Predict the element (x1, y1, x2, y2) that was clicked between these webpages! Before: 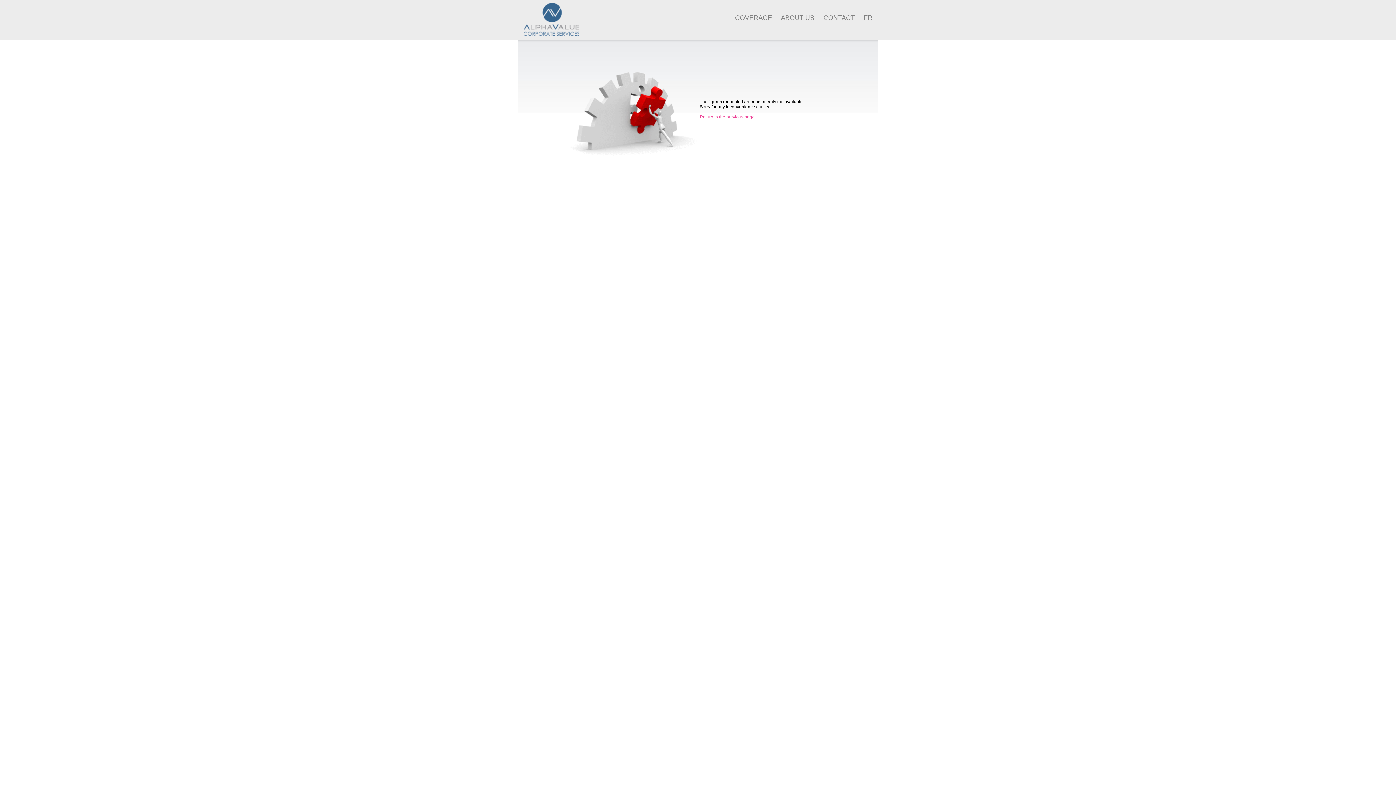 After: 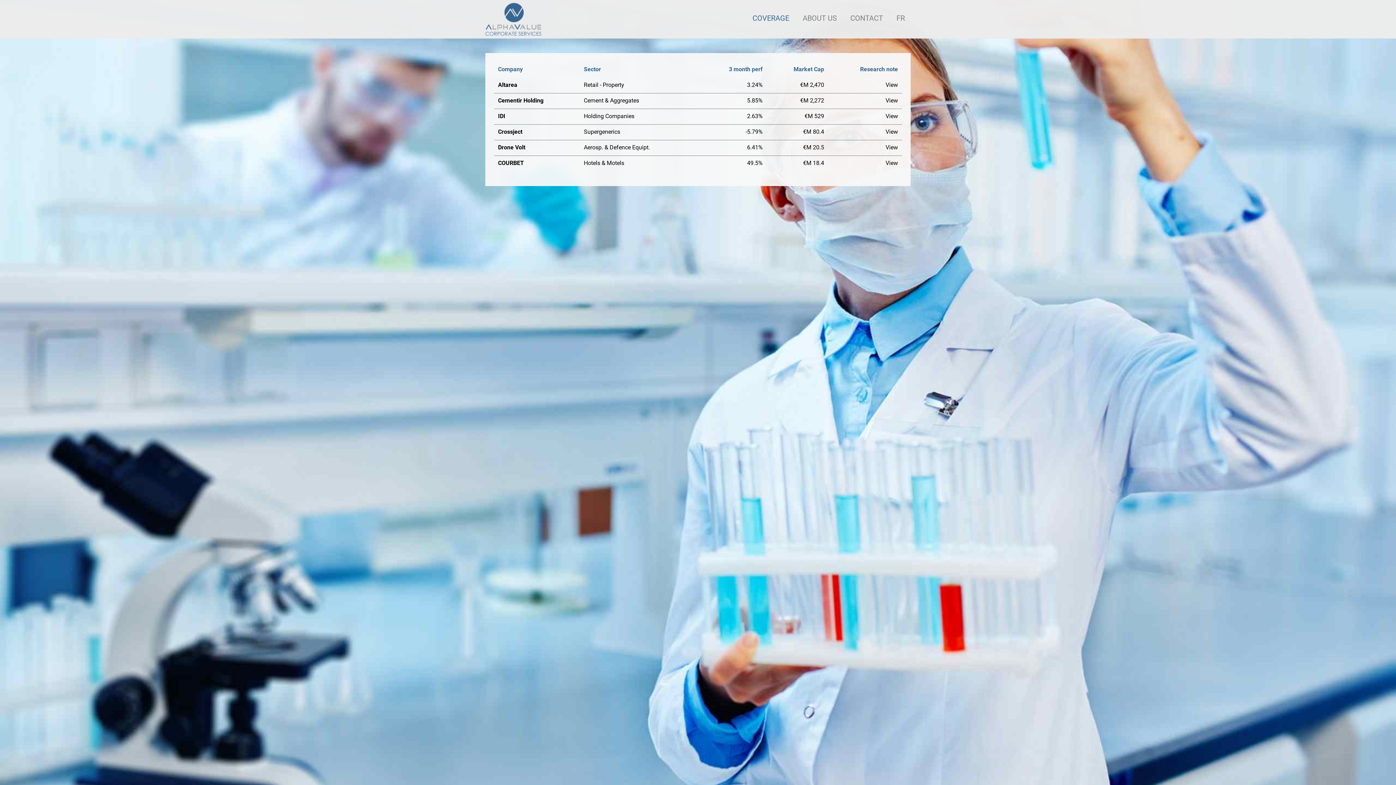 Action: bbox: (735, 14, 779, 21) label: COVERAGE